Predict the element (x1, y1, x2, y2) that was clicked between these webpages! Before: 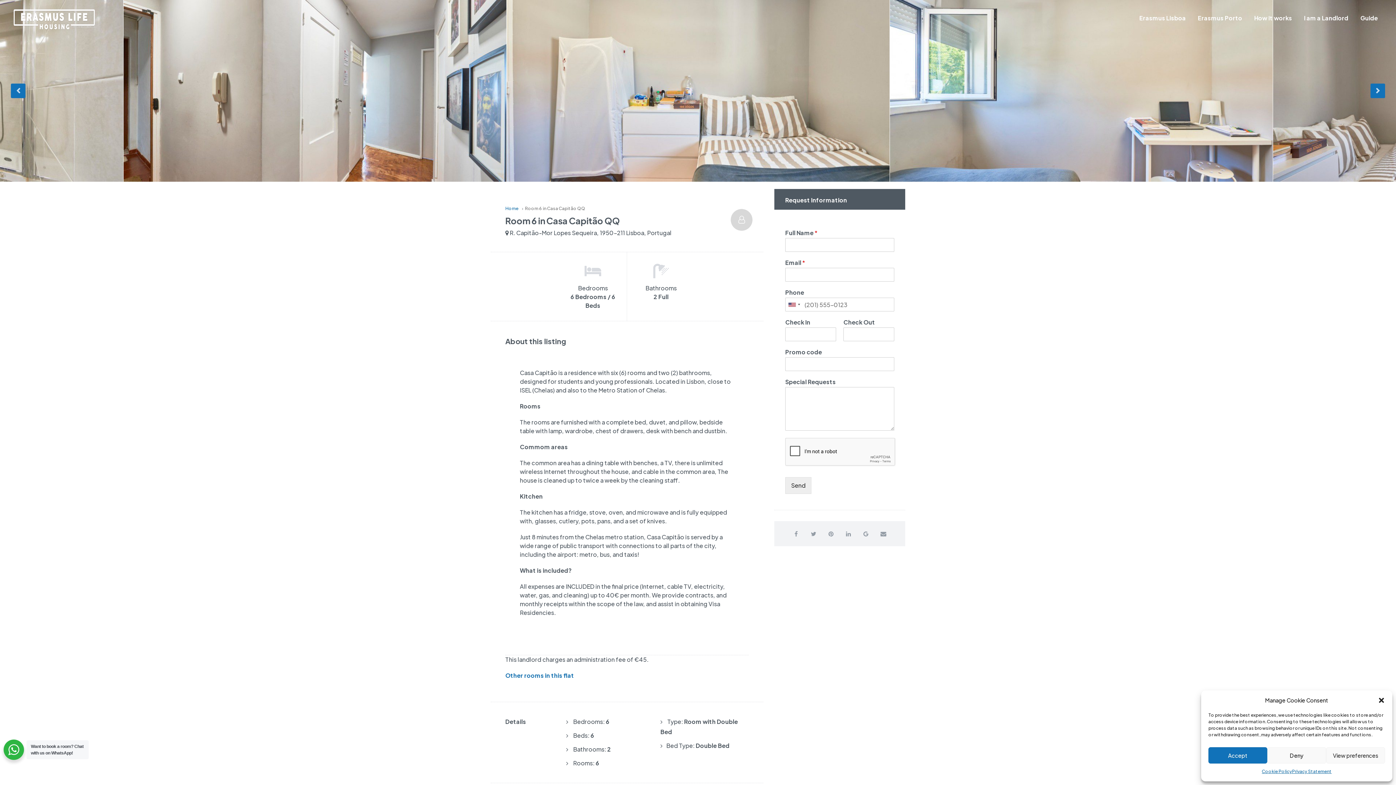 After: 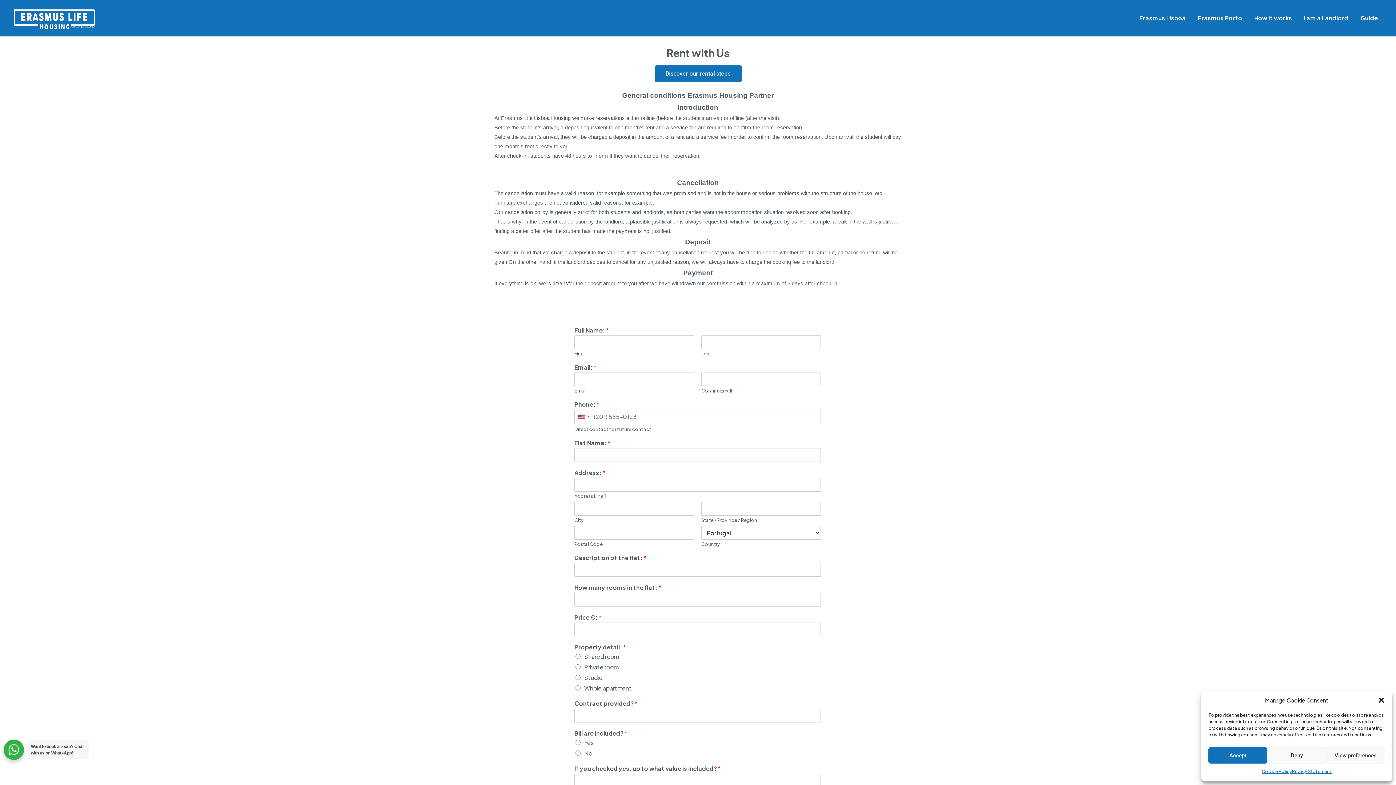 Action: label: I am a Landlord bbox: (1298, 5, 1354, 30)